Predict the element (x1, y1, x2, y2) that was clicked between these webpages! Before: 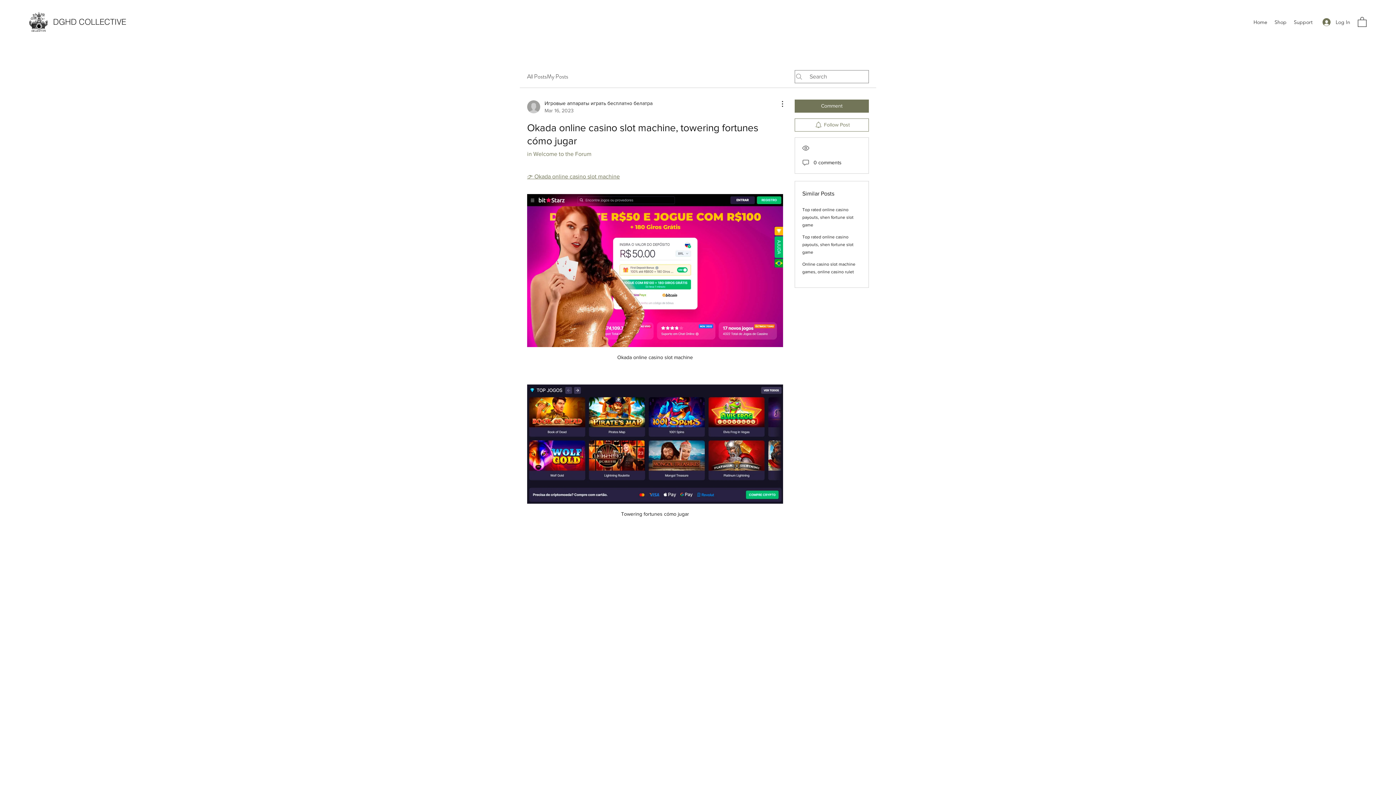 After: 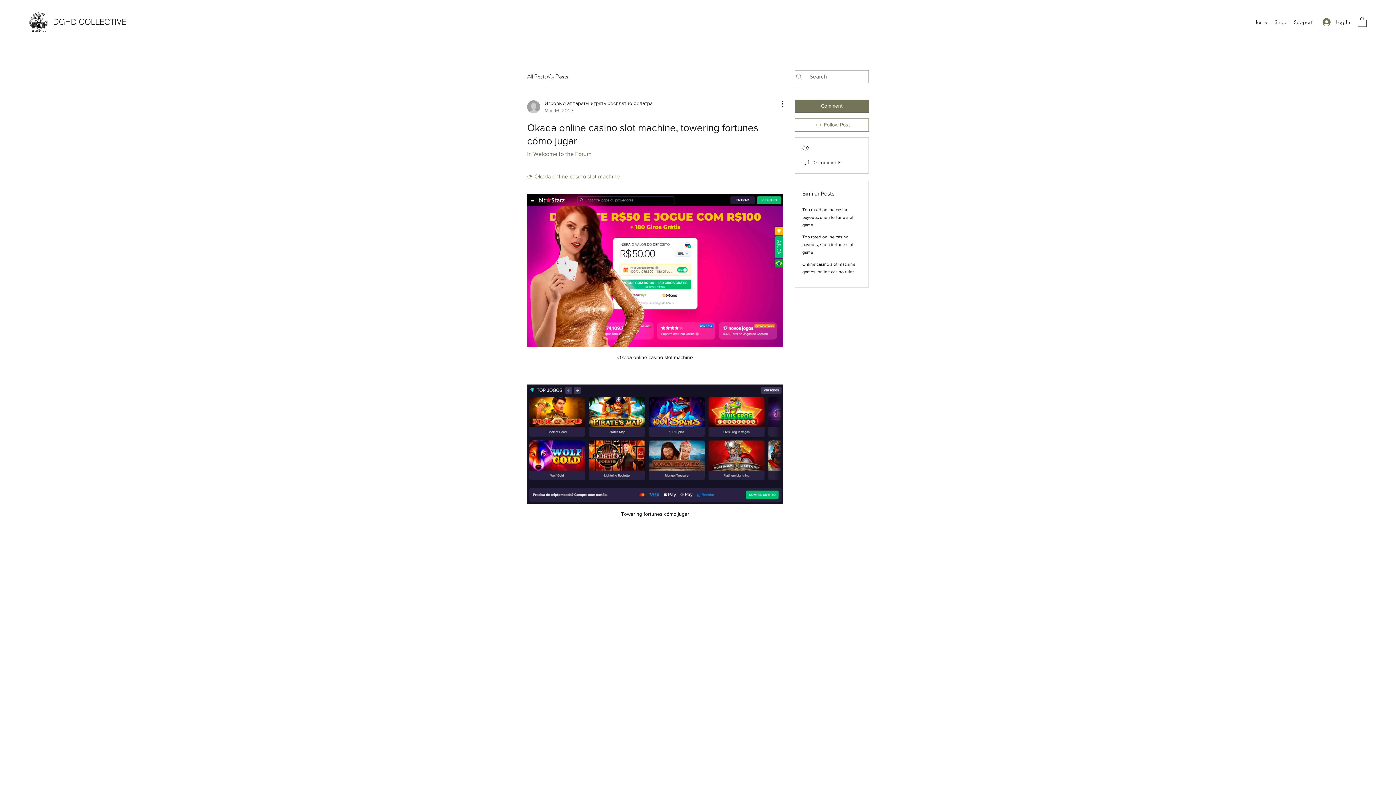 Action: bbox: (1358, 16, 1366, 26)